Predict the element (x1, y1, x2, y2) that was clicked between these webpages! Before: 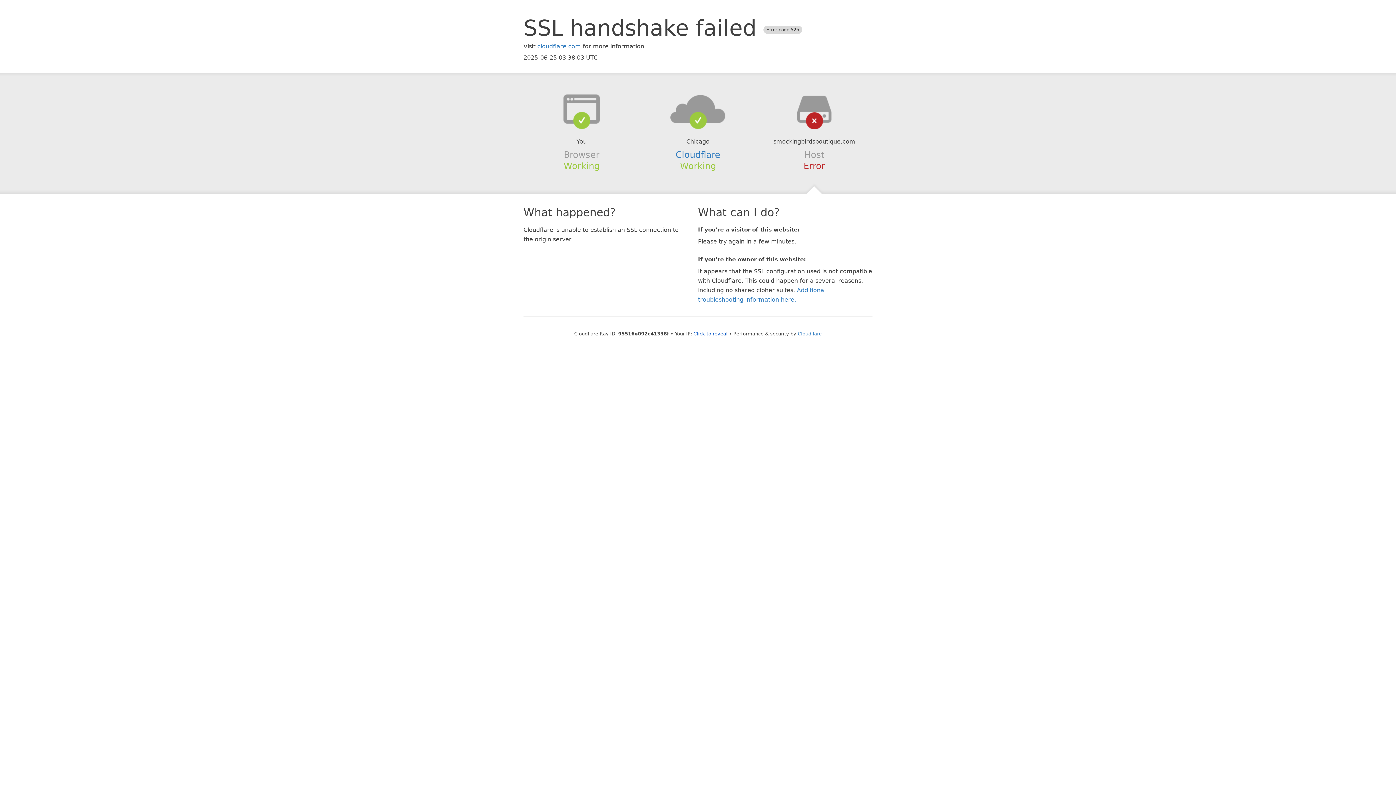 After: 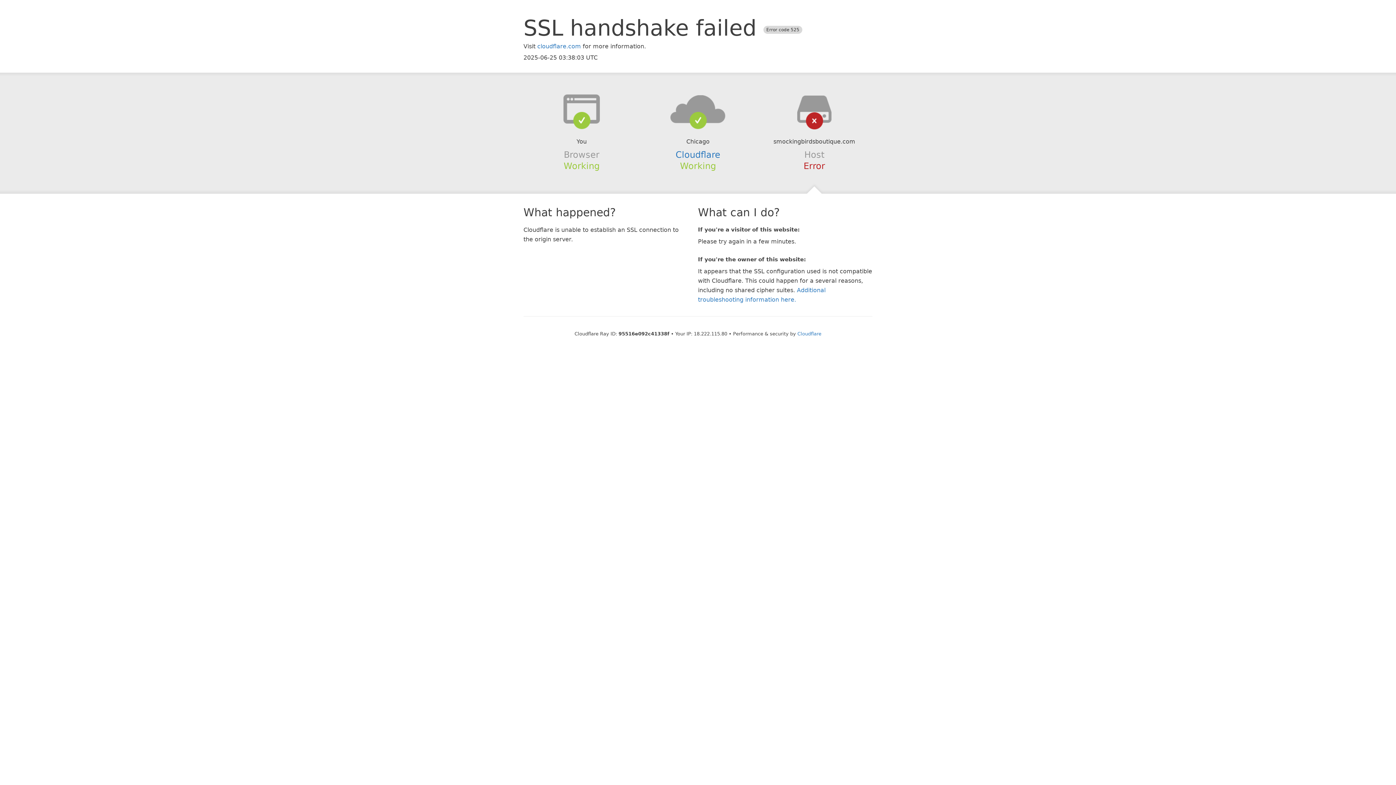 Action: bbox: (693, 331, 727, 336) label: Click to reveal